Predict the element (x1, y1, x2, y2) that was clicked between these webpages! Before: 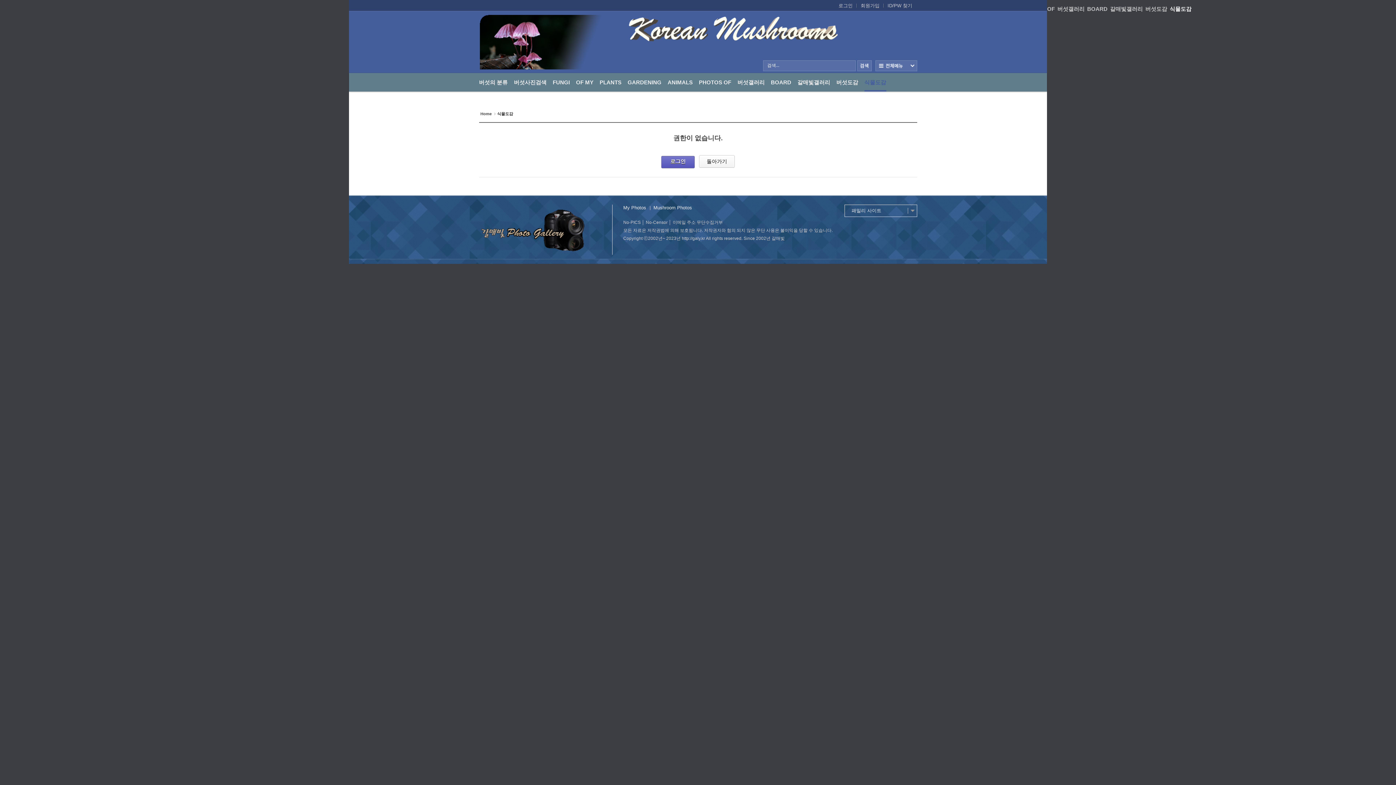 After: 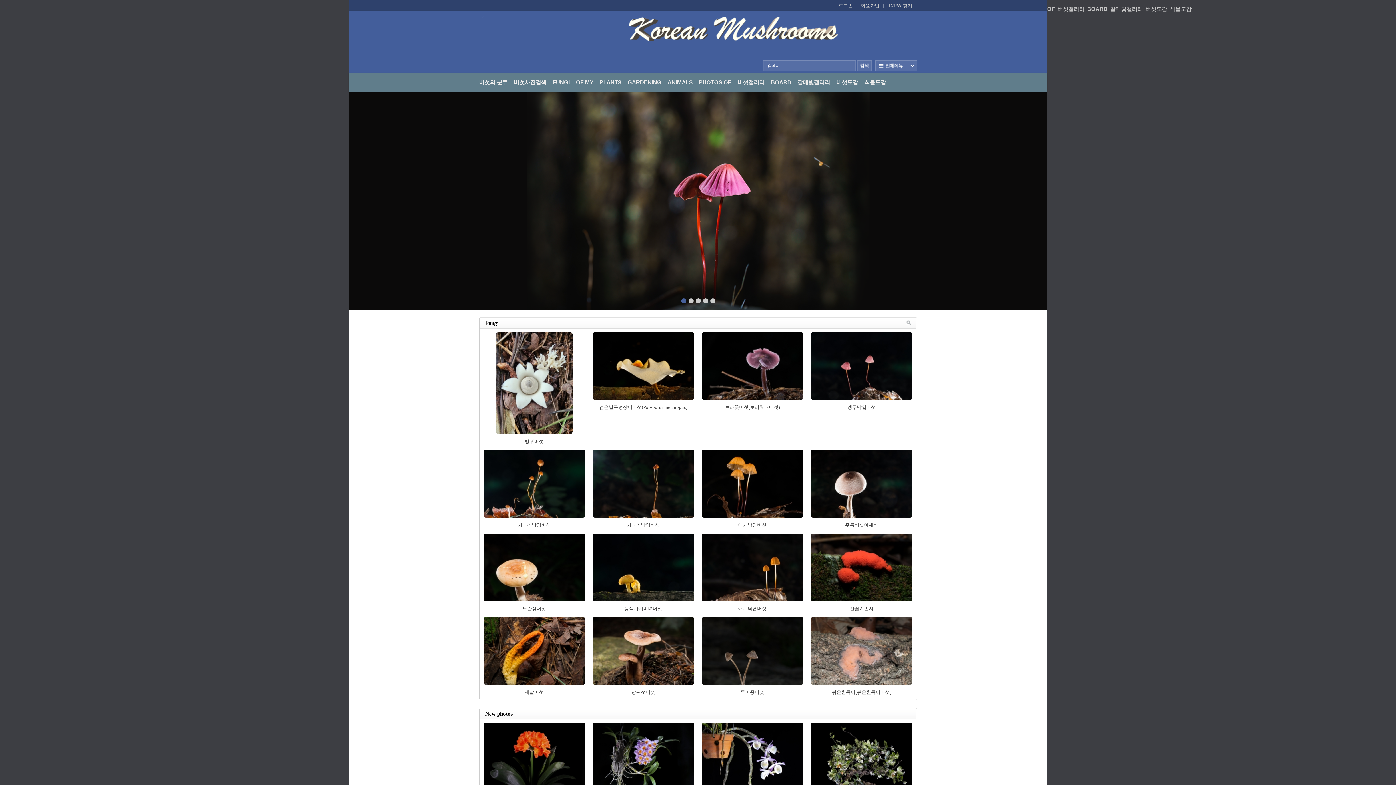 Action: bbox: (480, 14, 916, 69)